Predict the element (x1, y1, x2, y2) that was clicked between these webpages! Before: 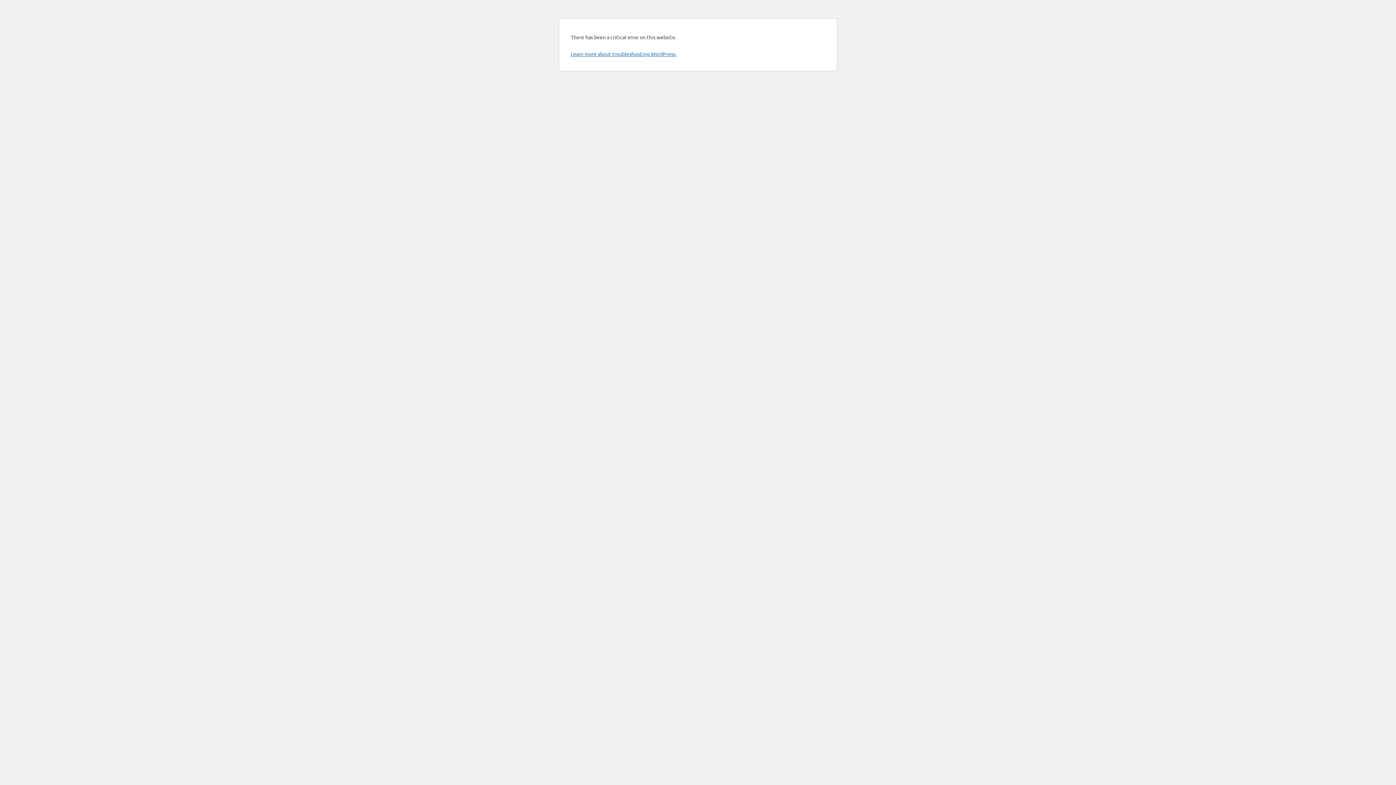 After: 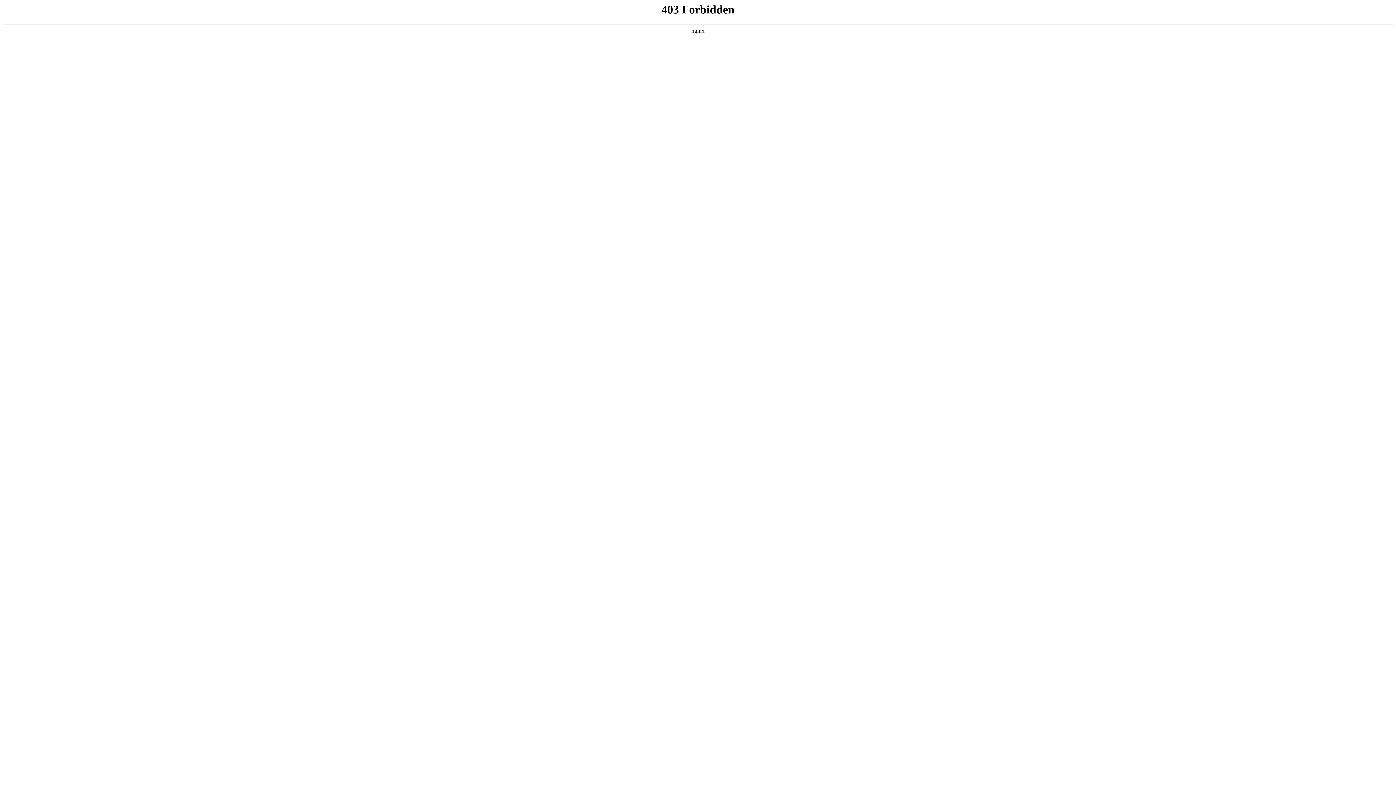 Action: label: Learn more about troubleshooting WordPress. bbox: (570, 50, 676, 57)